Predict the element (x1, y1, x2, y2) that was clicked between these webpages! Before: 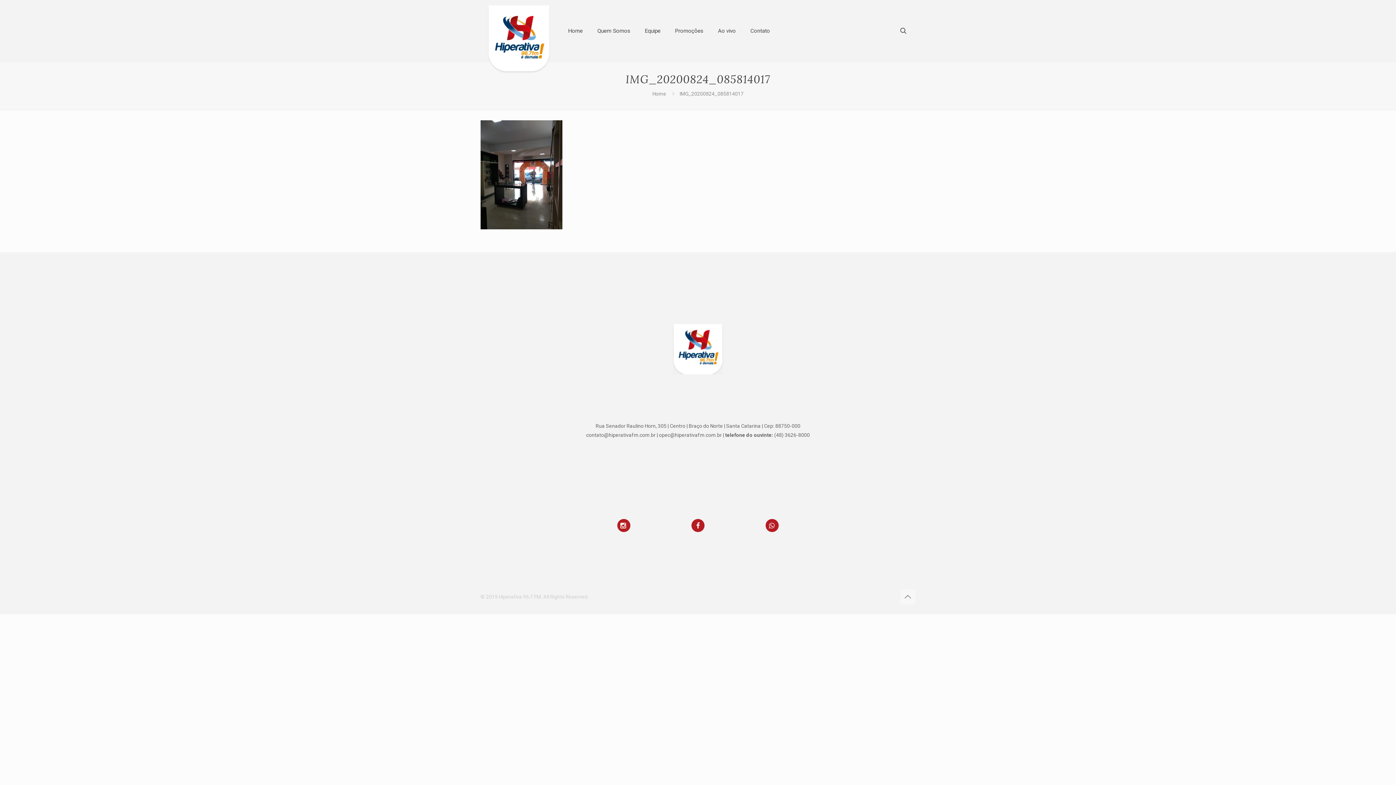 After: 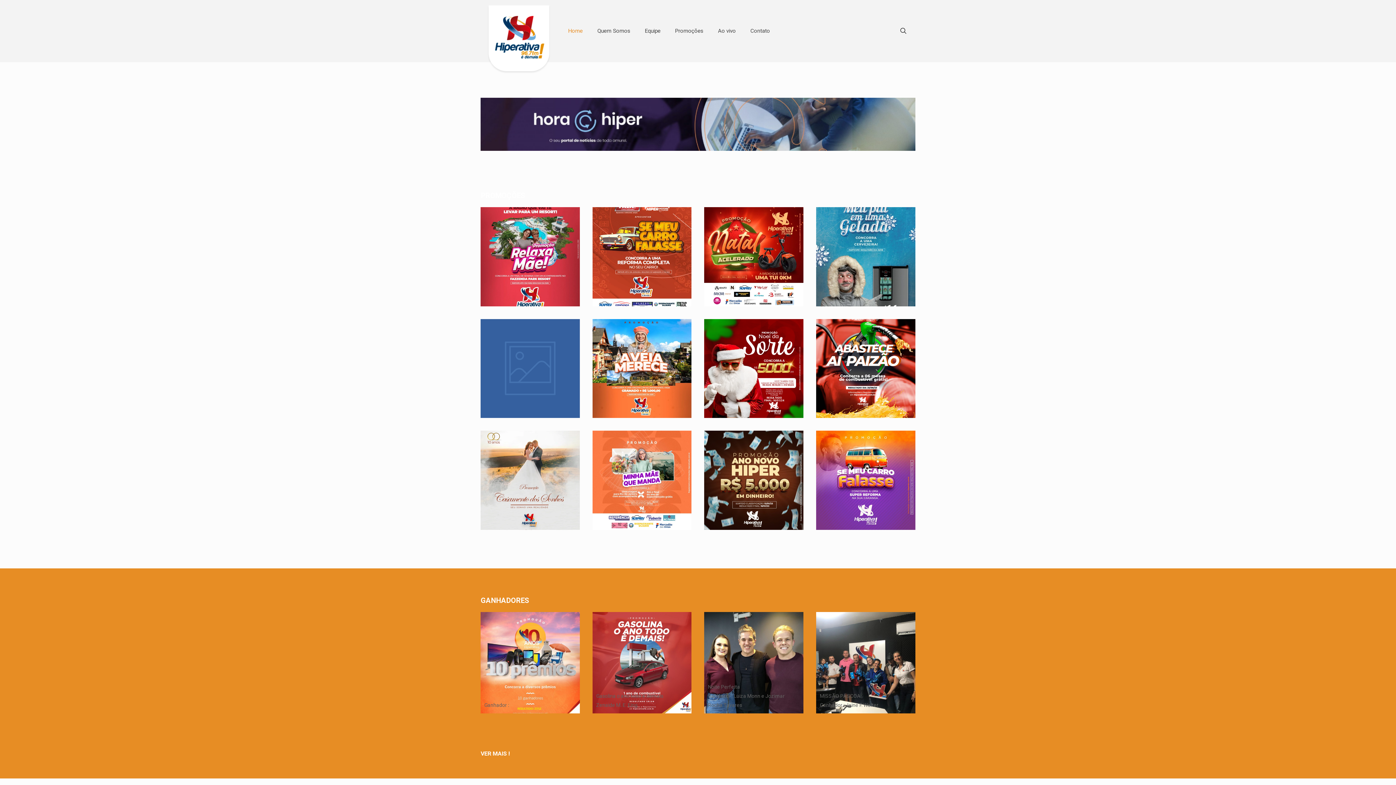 Action: bbox: (488, 0, 550, 79)